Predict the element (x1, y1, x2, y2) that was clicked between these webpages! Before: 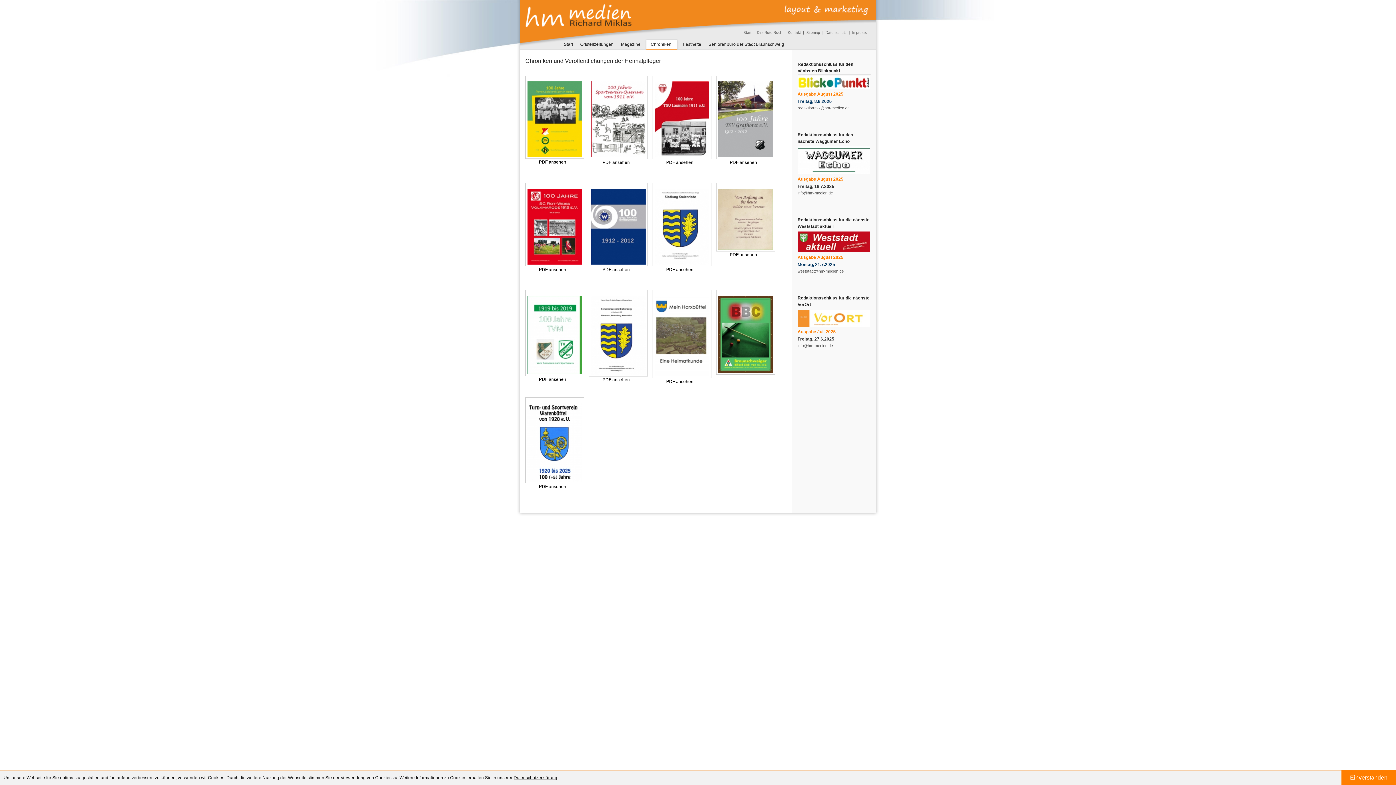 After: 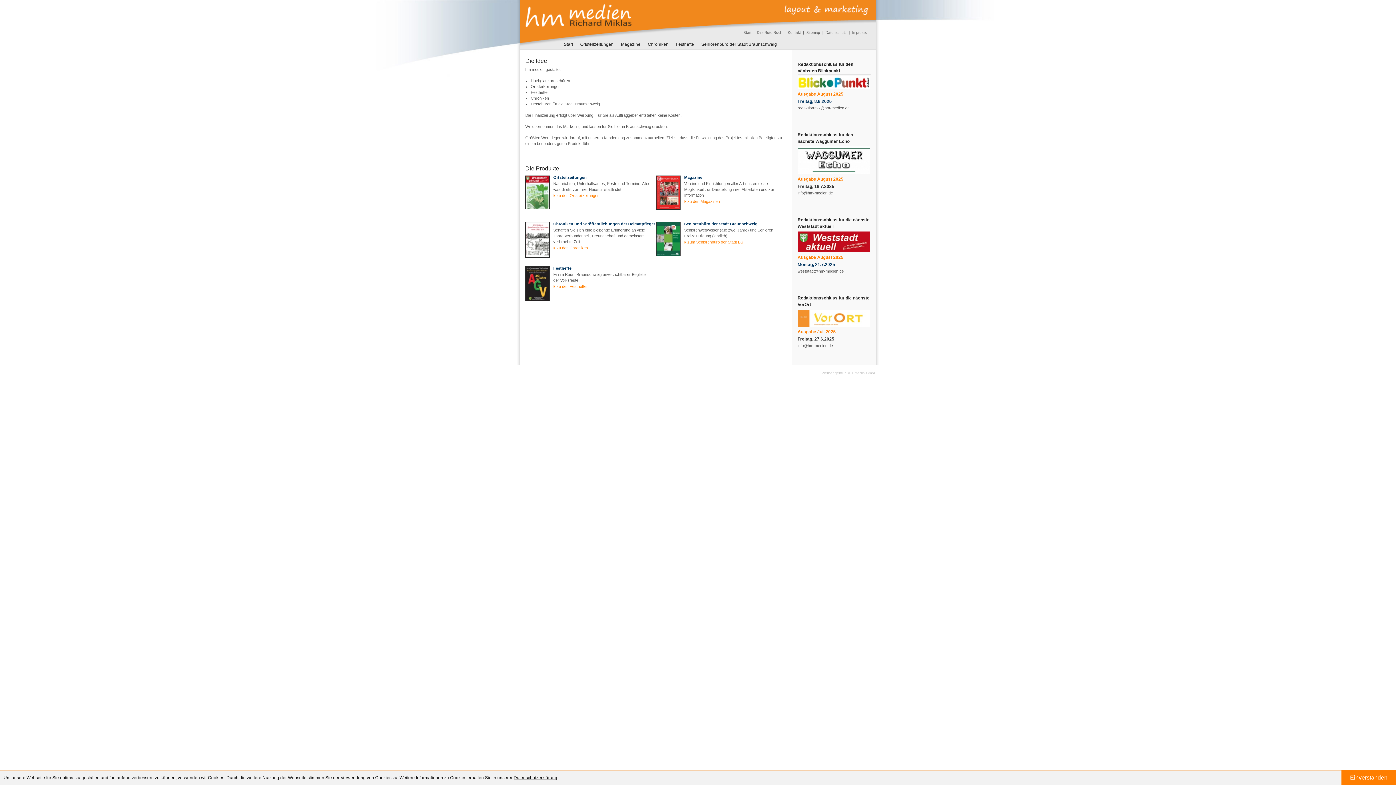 Action: bbox: (564, 38, 573, 50) label: Start